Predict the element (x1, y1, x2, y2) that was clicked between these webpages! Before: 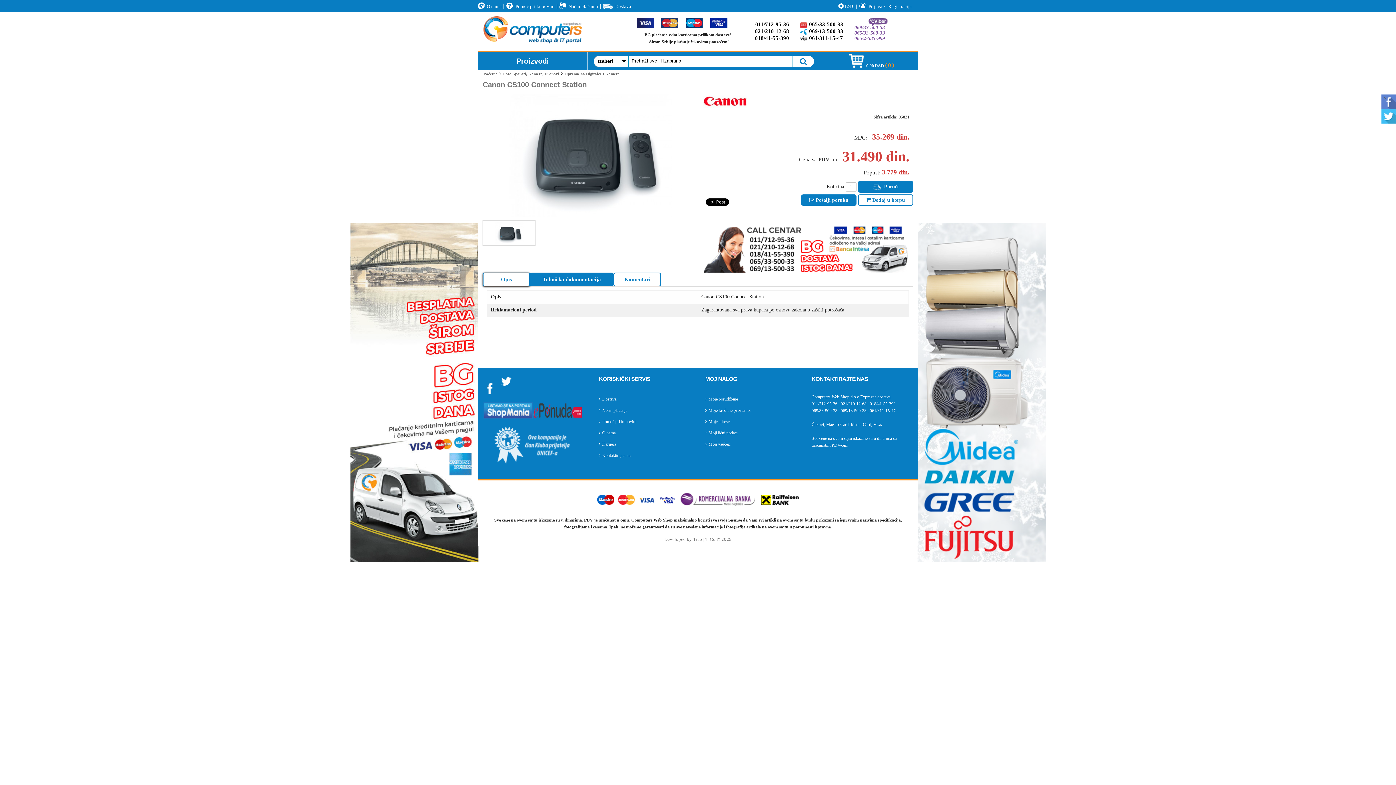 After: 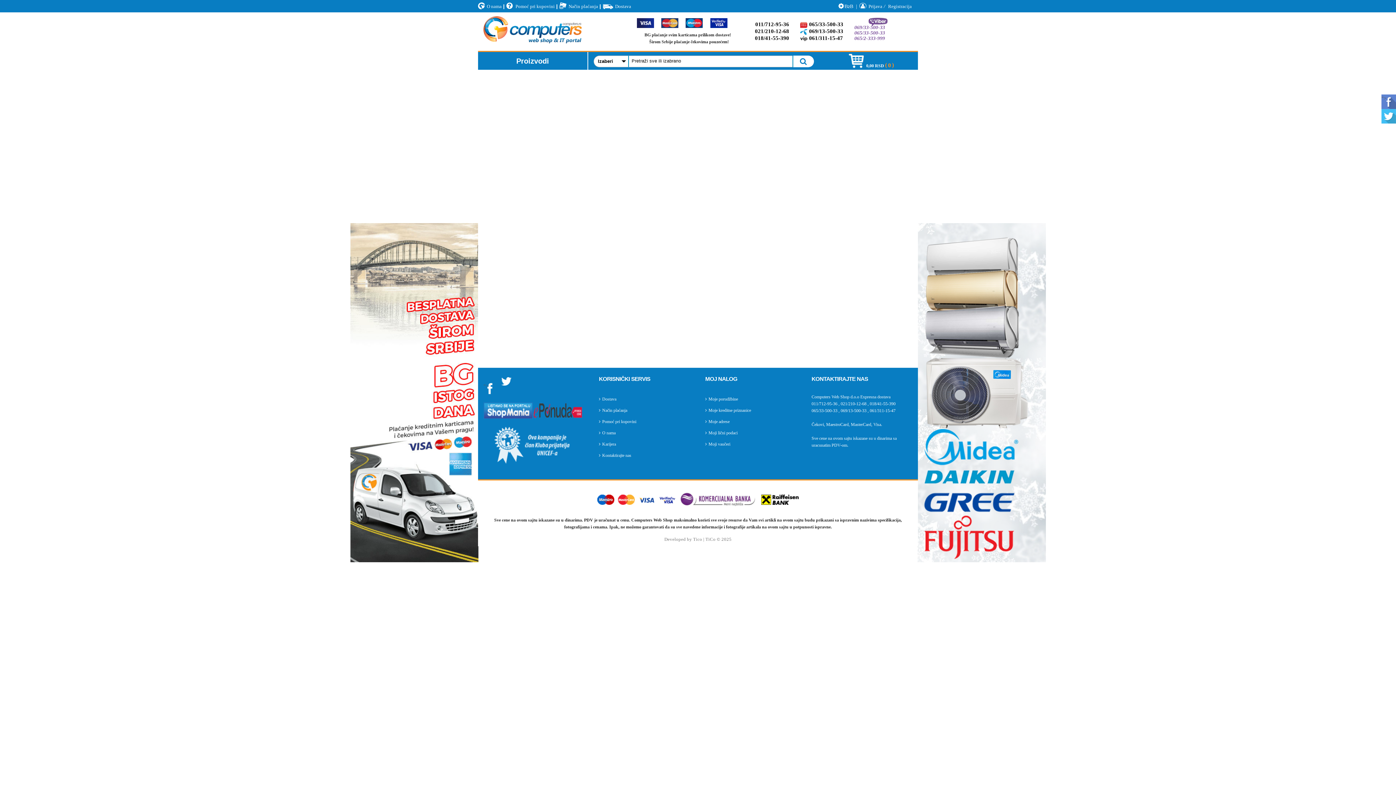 Action: label: Moji vaučeri bbox: (705, 441, 730, 448)